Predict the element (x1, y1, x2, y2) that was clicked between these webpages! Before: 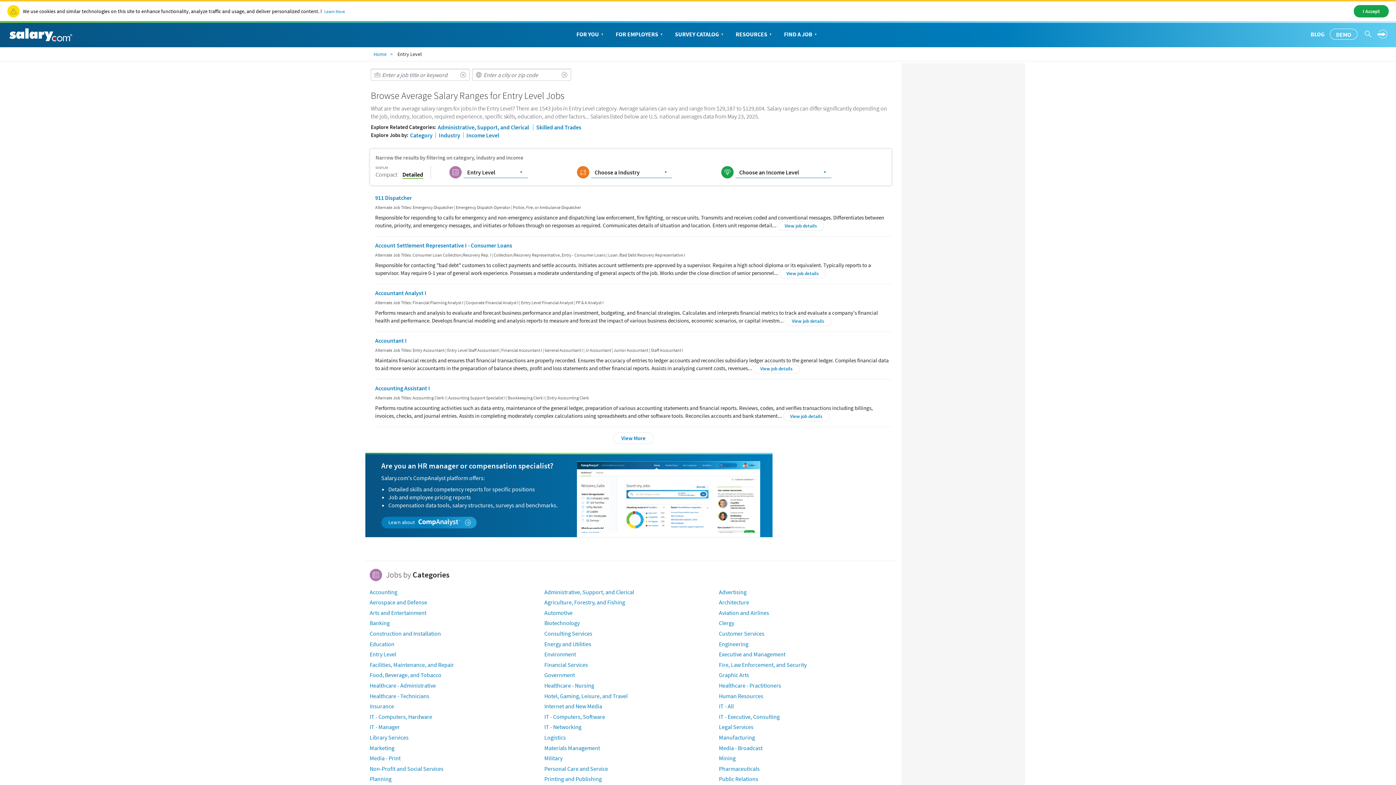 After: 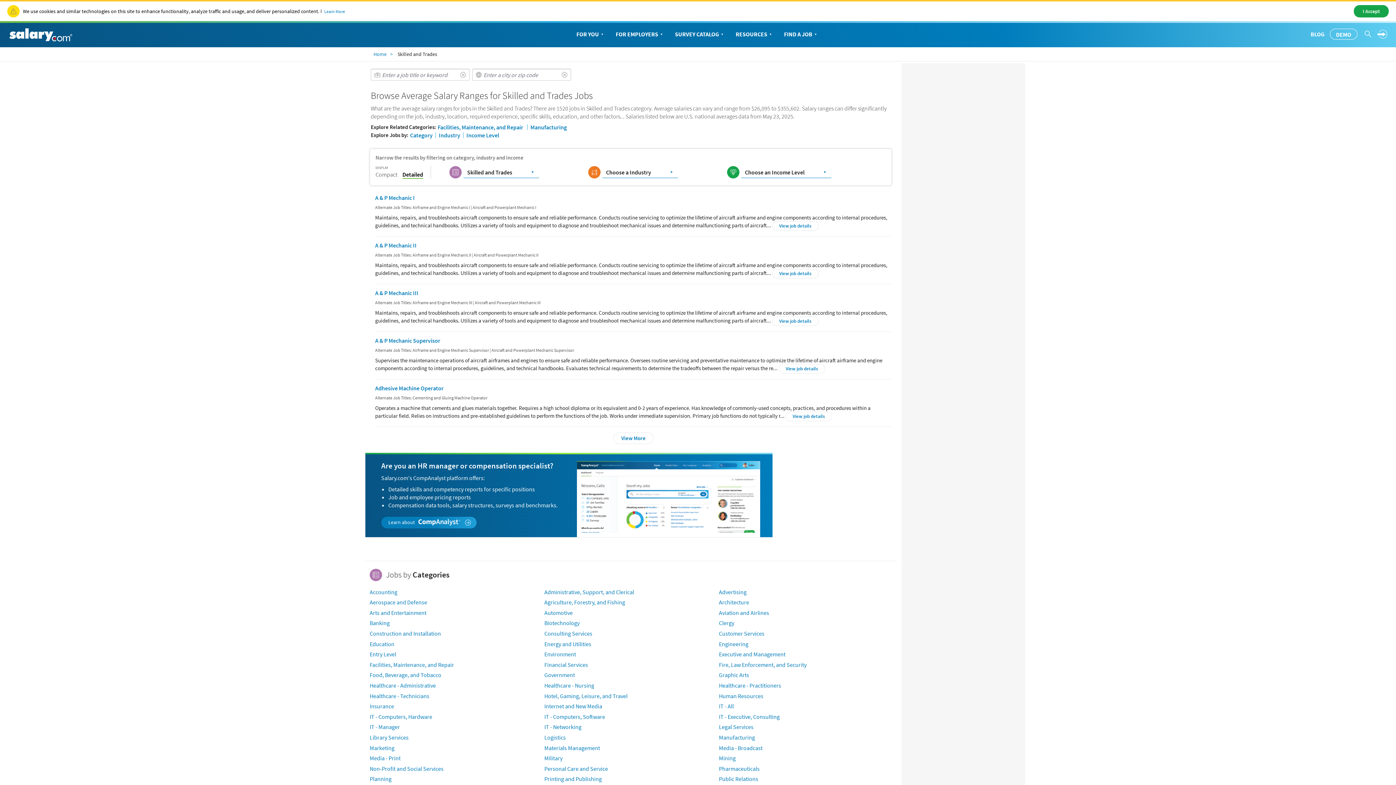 Action: bbox: (536, 123, 581, 130) label: Skilled and Trades